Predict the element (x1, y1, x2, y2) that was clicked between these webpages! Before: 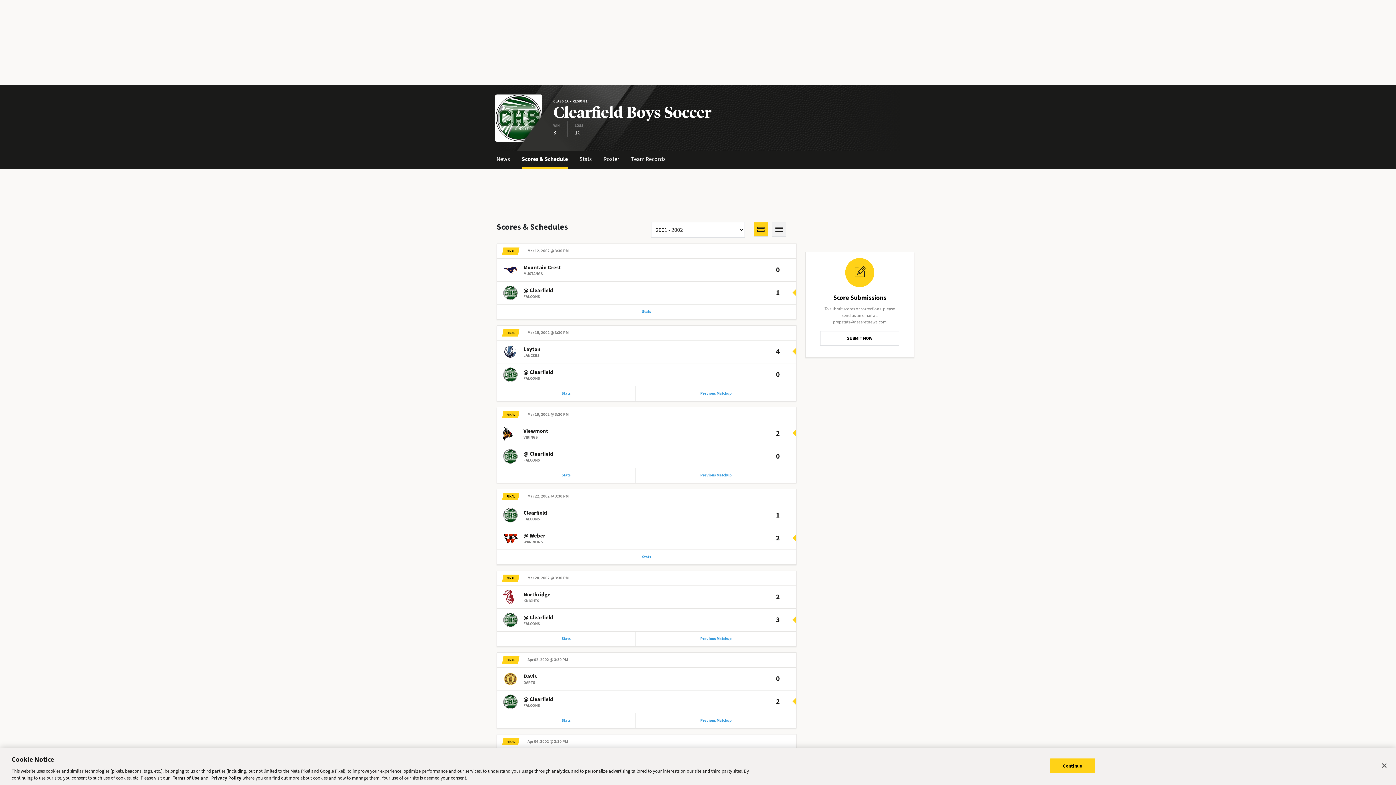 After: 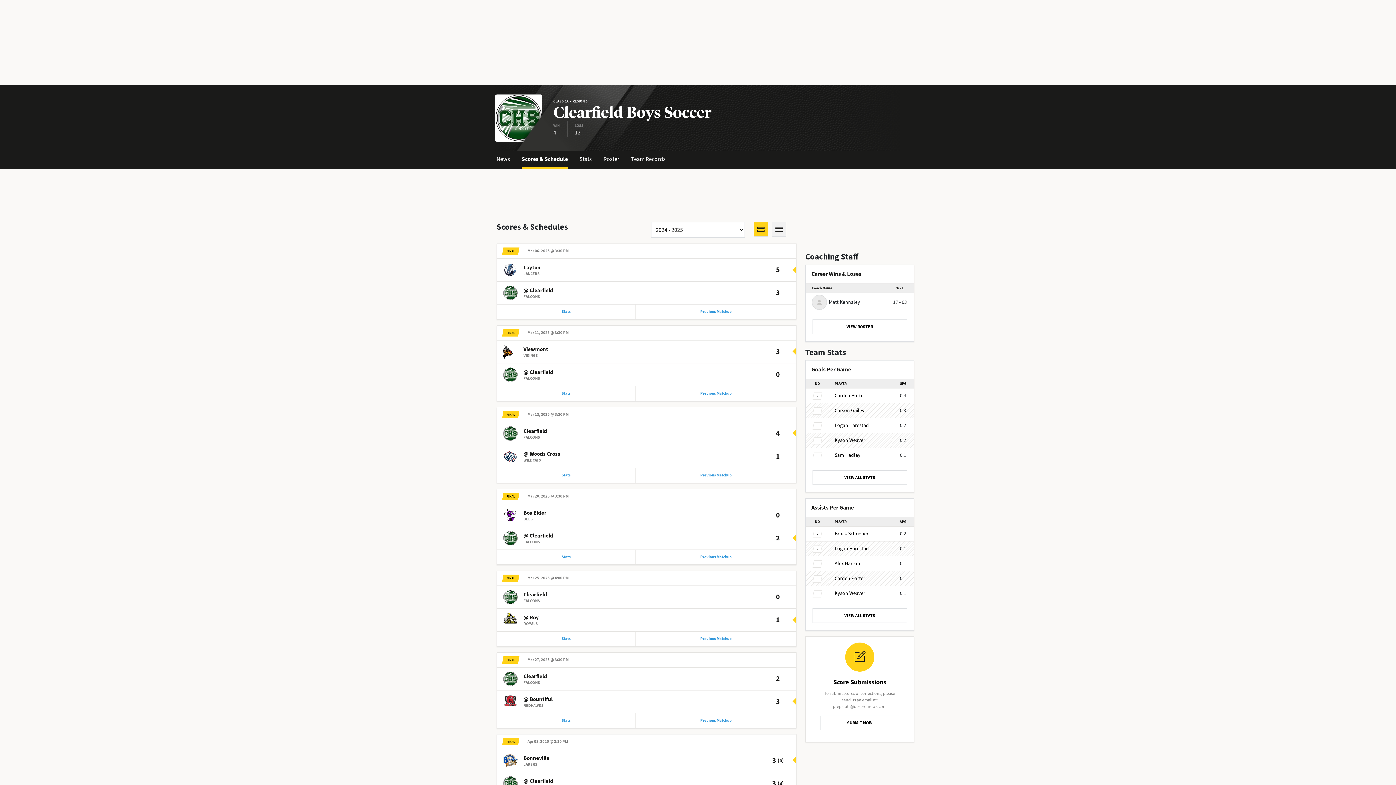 Action: bbox: (503, 697, 517, 705)